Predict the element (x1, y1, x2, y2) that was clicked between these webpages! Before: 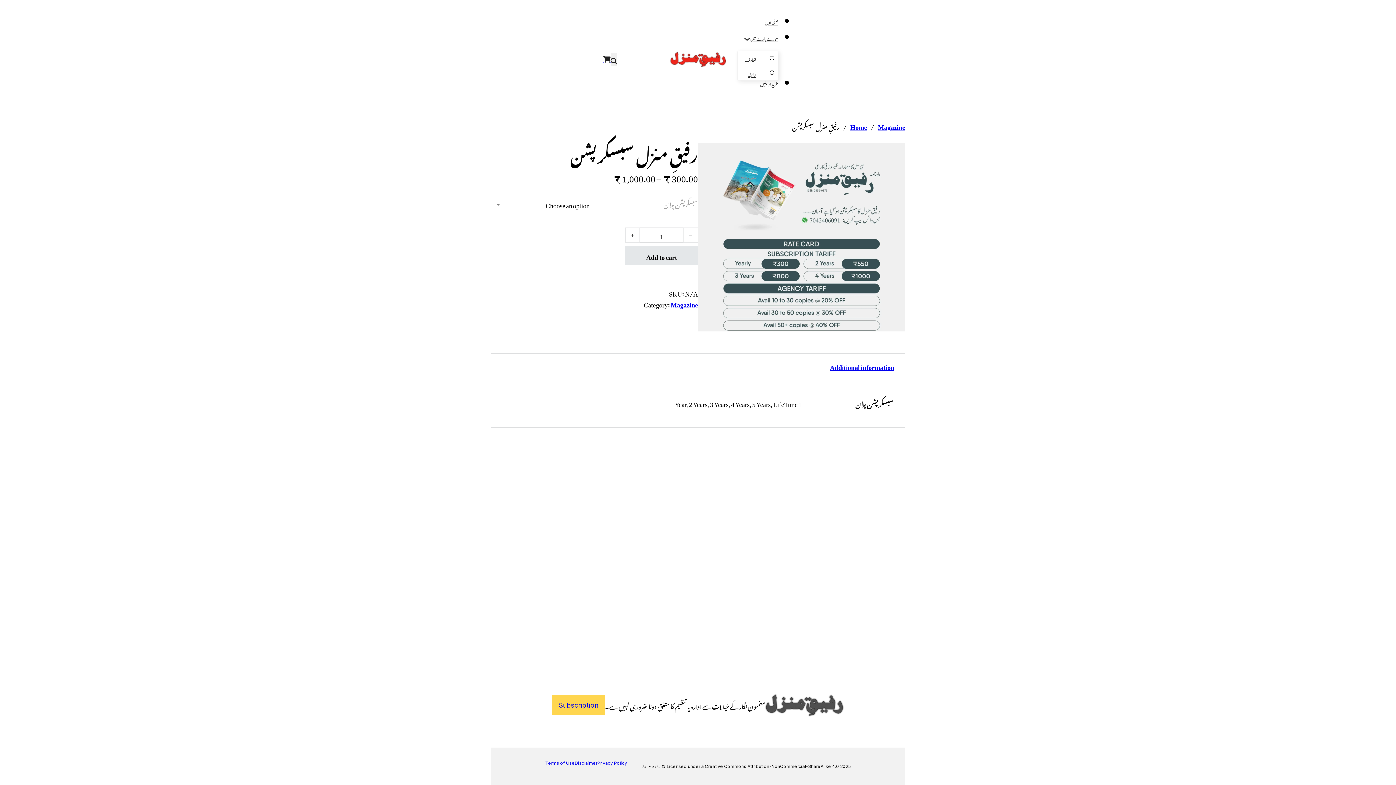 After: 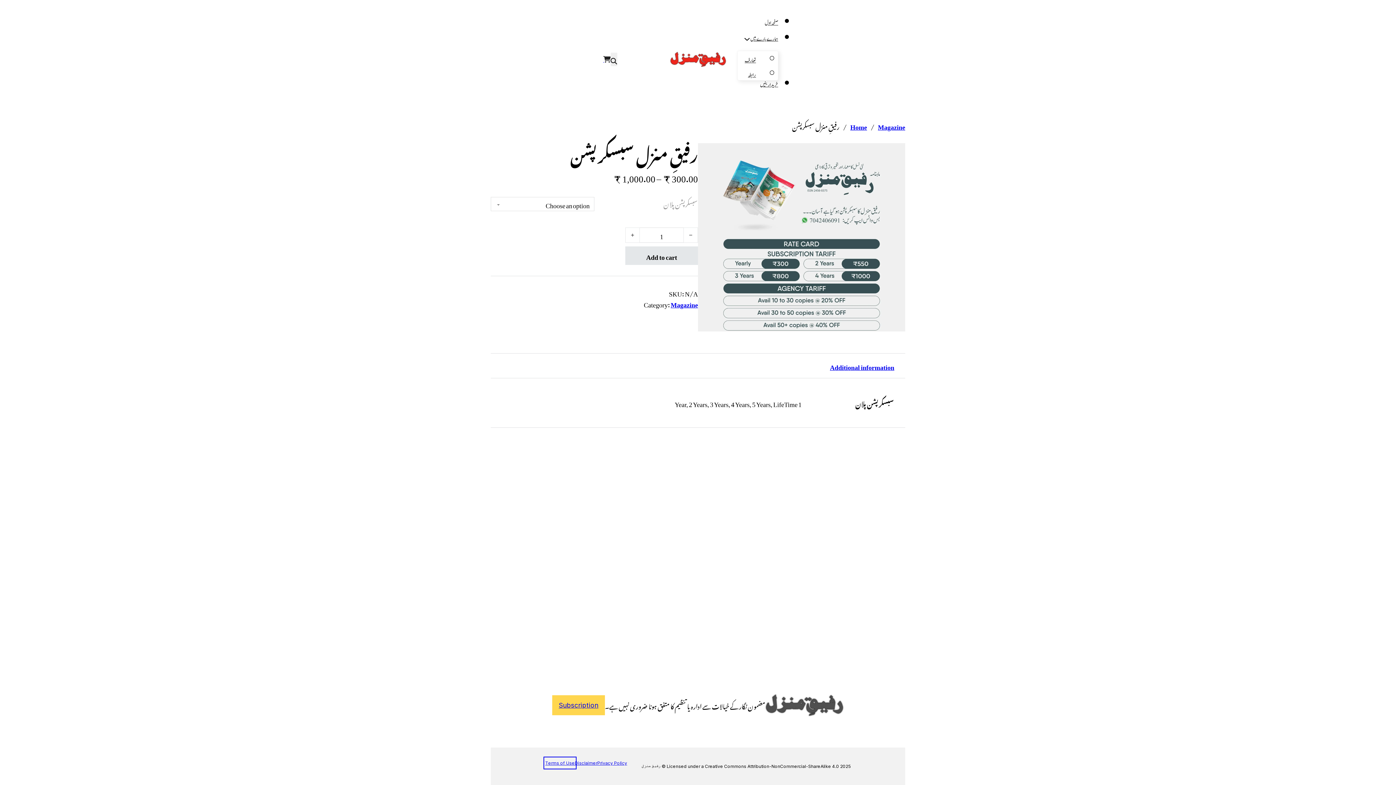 Action: bbox: (545, 758, 574, 768) label: Terms of Use